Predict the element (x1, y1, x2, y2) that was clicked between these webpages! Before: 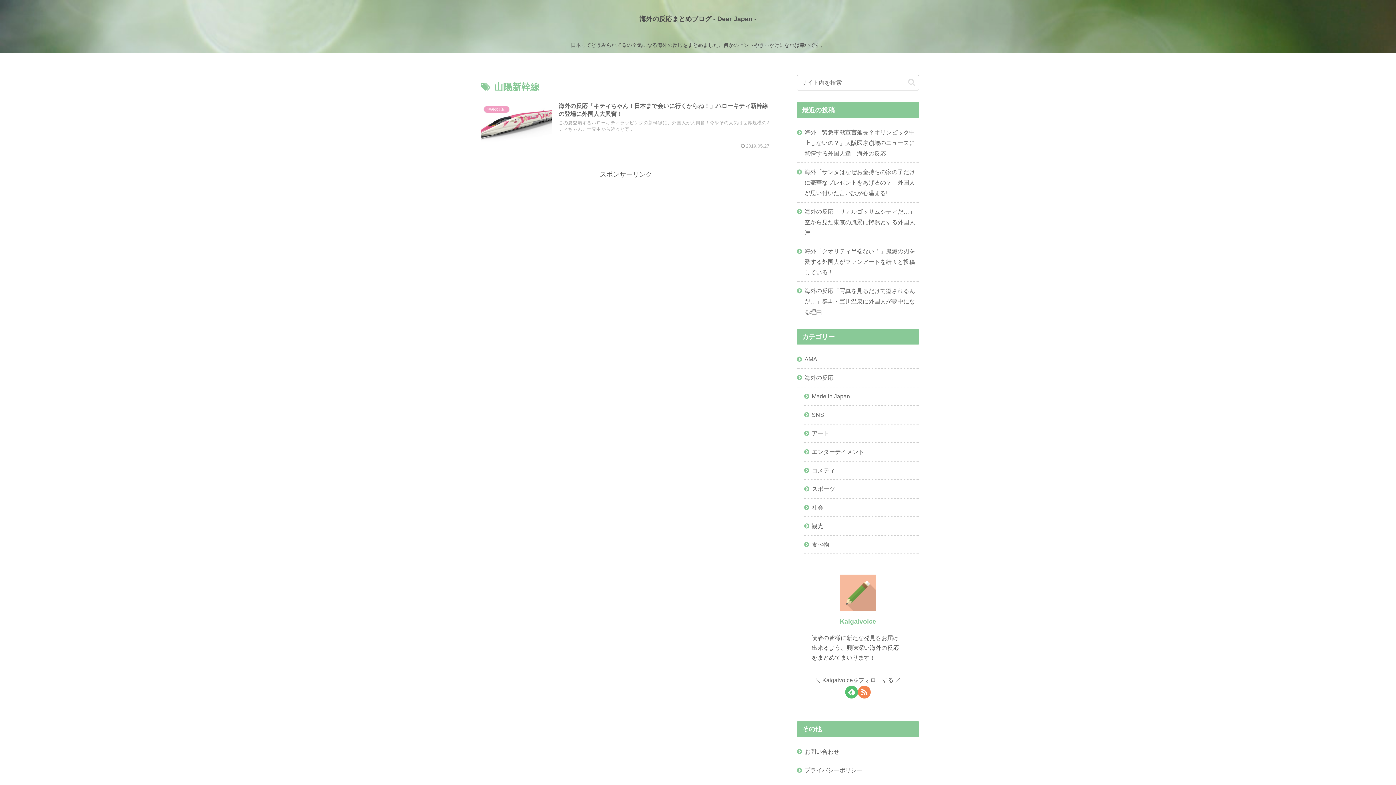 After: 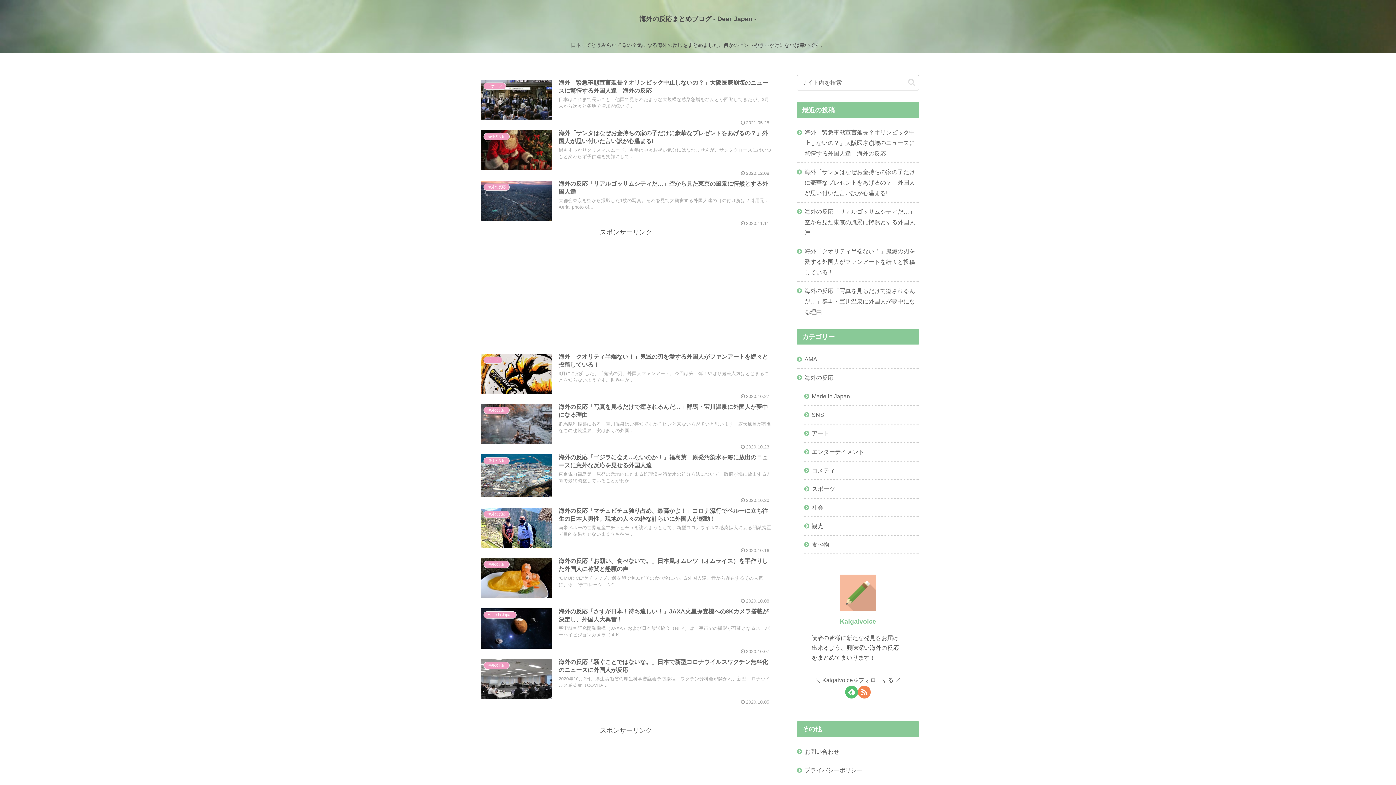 Action: label: 海外の反応まとめブログ - Dear Japan - bbox: (633, 15, 763, 22)